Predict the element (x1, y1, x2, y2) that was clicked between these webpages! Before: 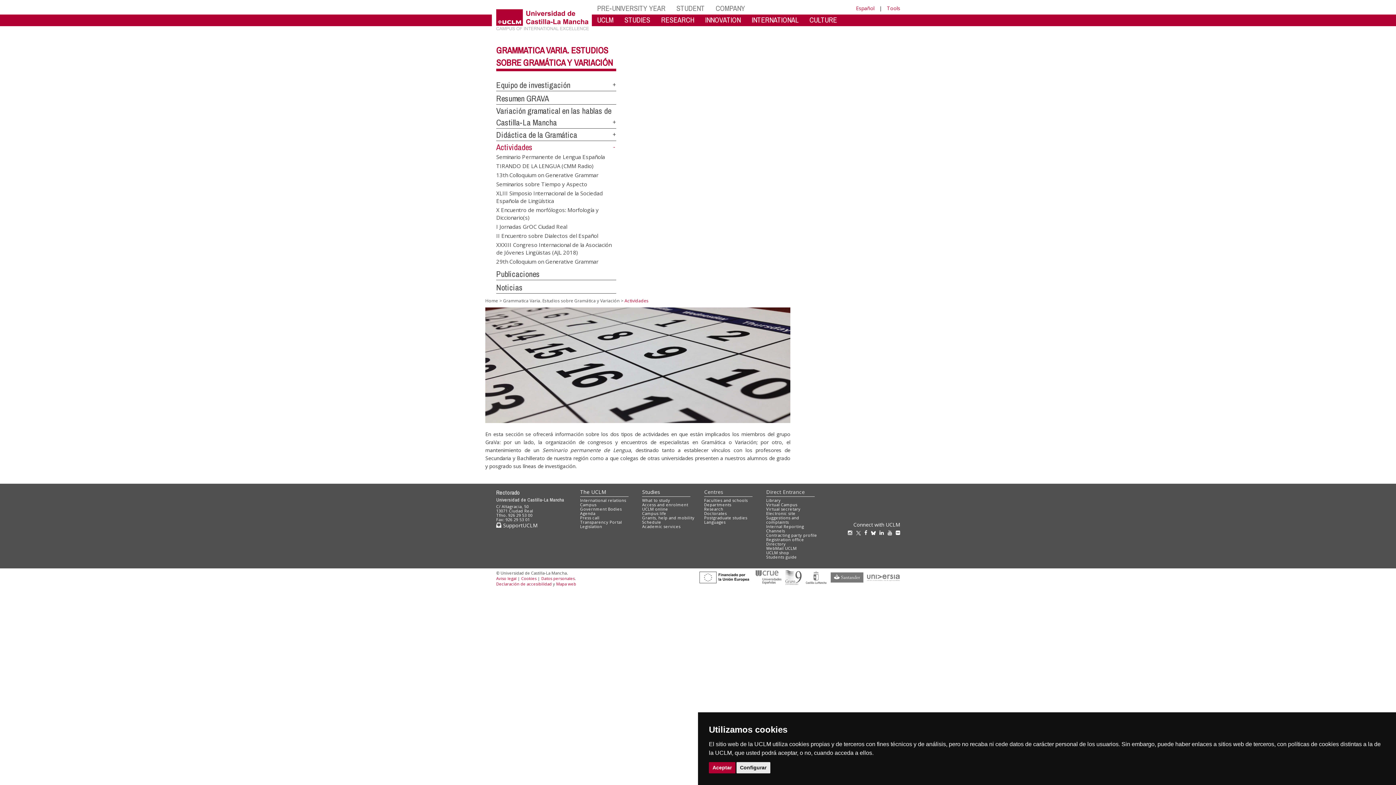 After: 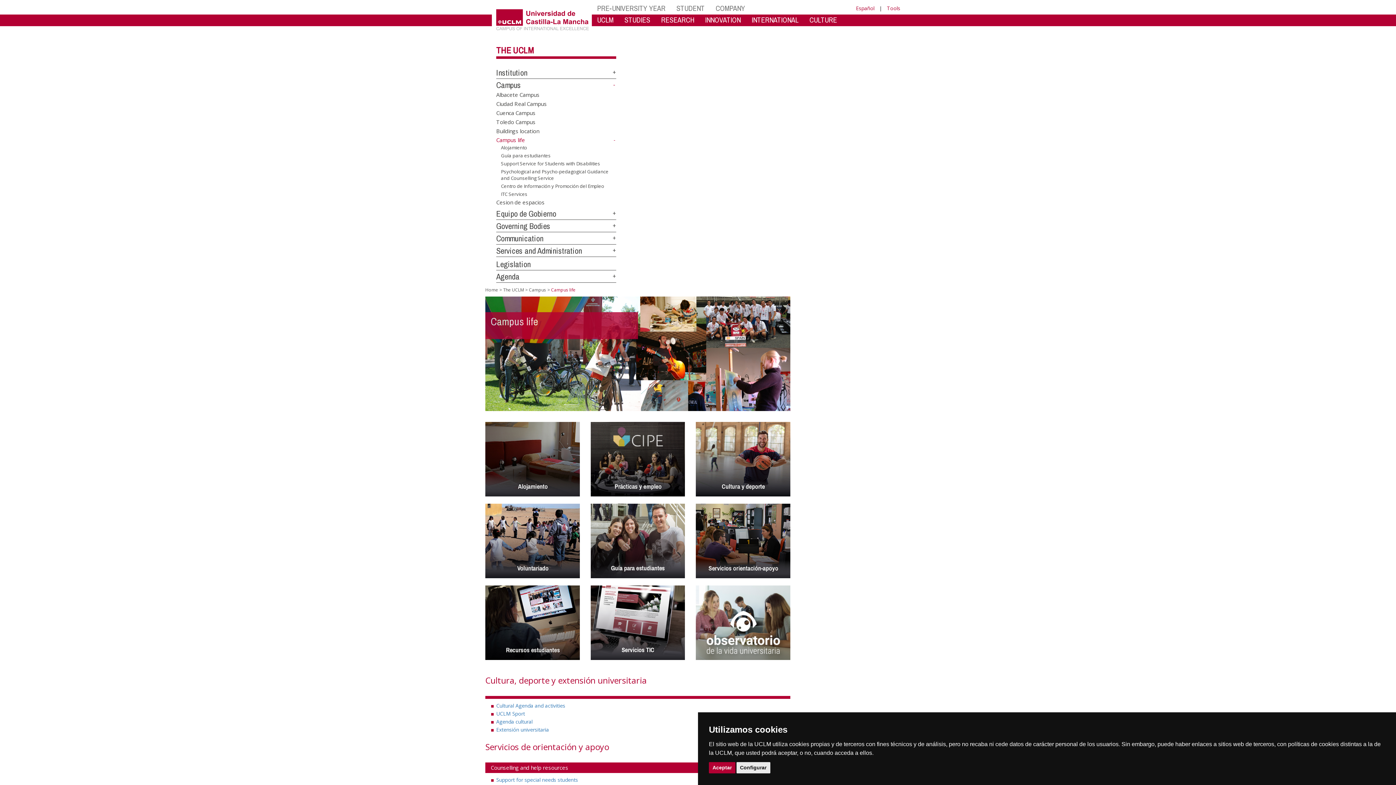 Action: label: Campus life bbox: (642, 511, 666, 516)